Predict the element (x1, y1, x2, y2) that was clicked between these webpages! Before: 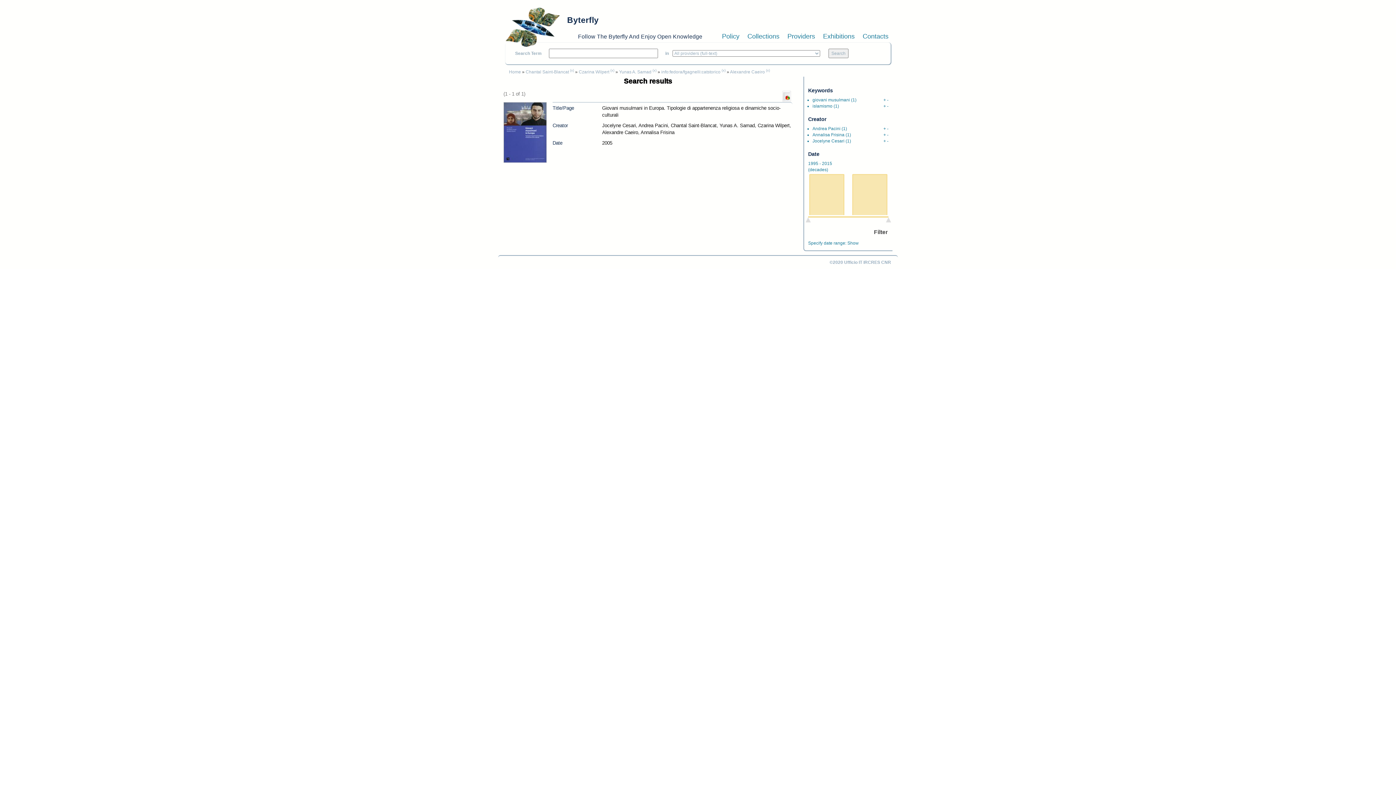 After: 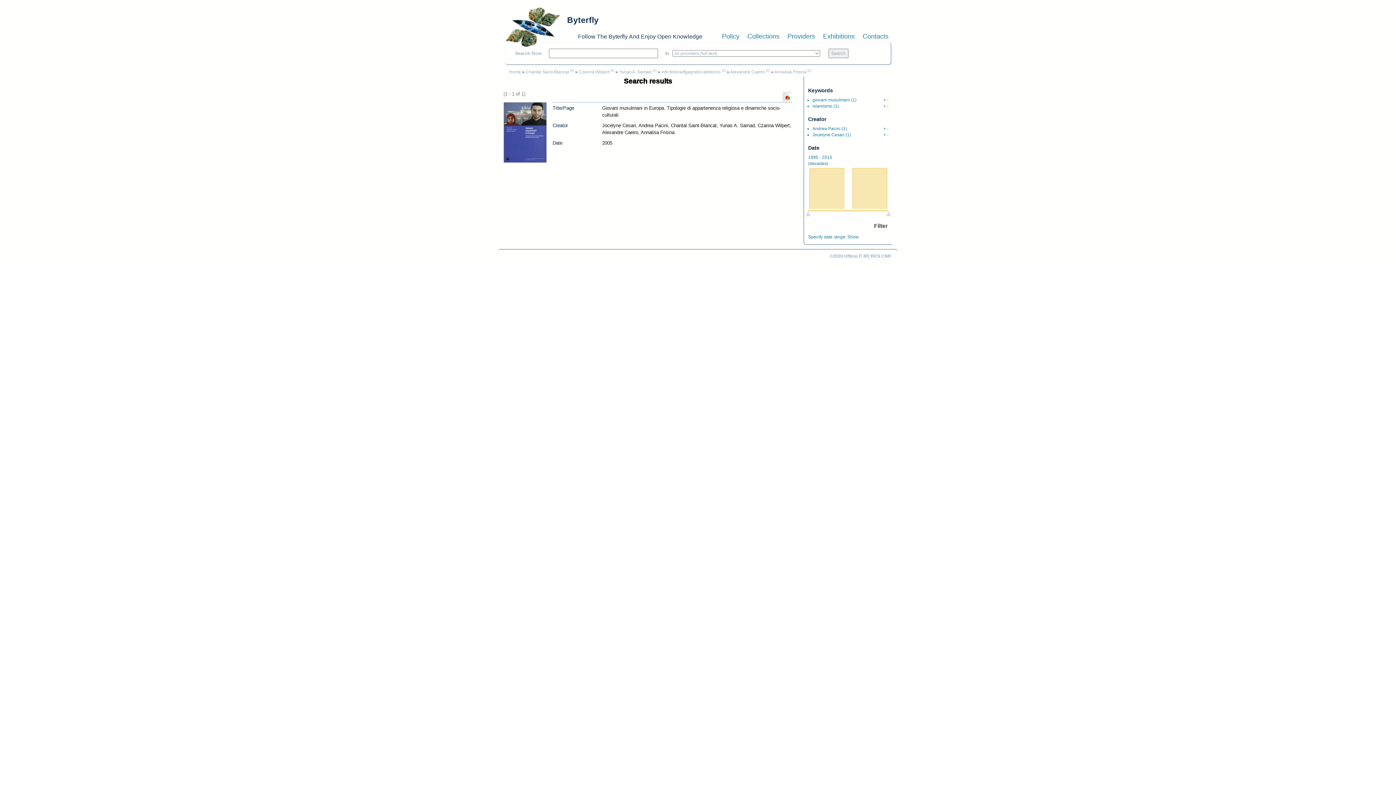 Action: bbox: (883, 132, 886, 137) label: +